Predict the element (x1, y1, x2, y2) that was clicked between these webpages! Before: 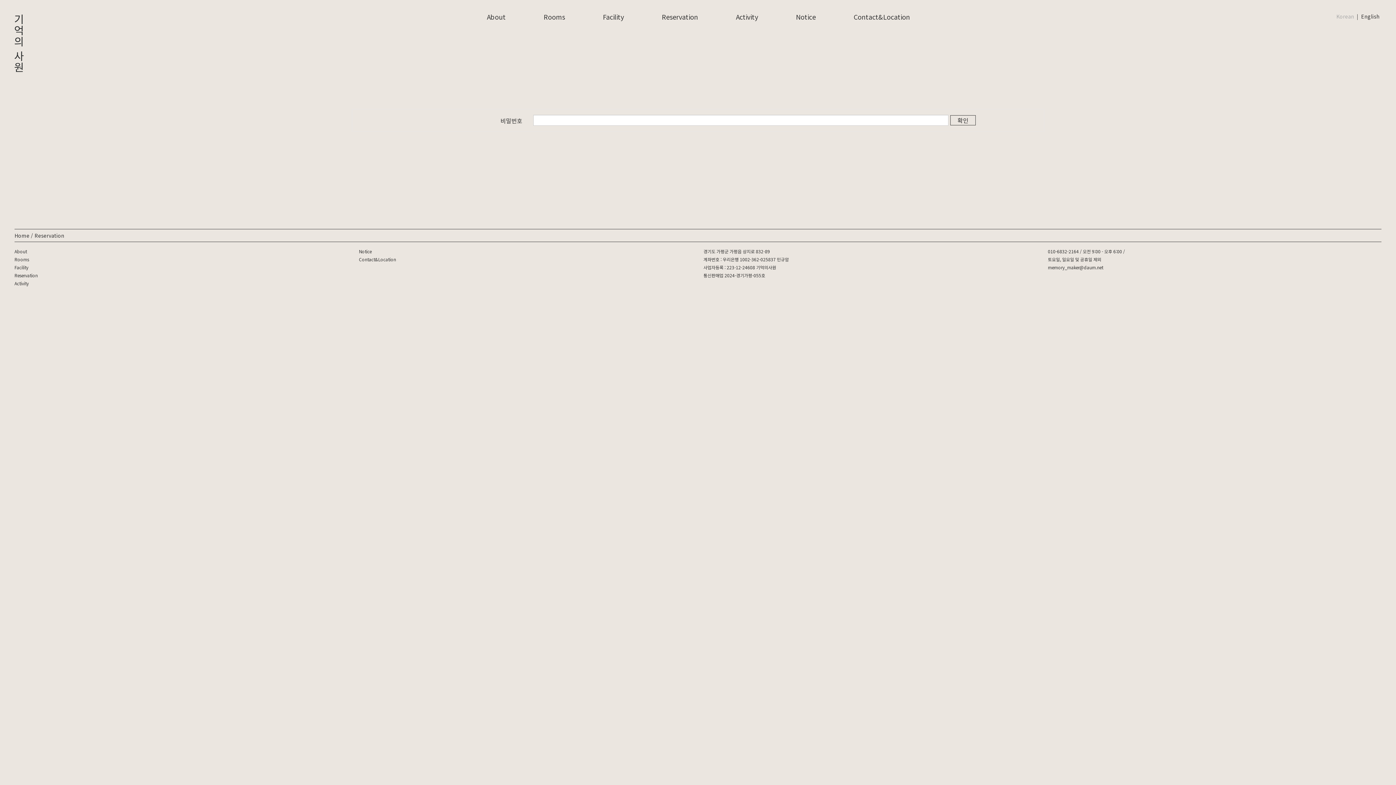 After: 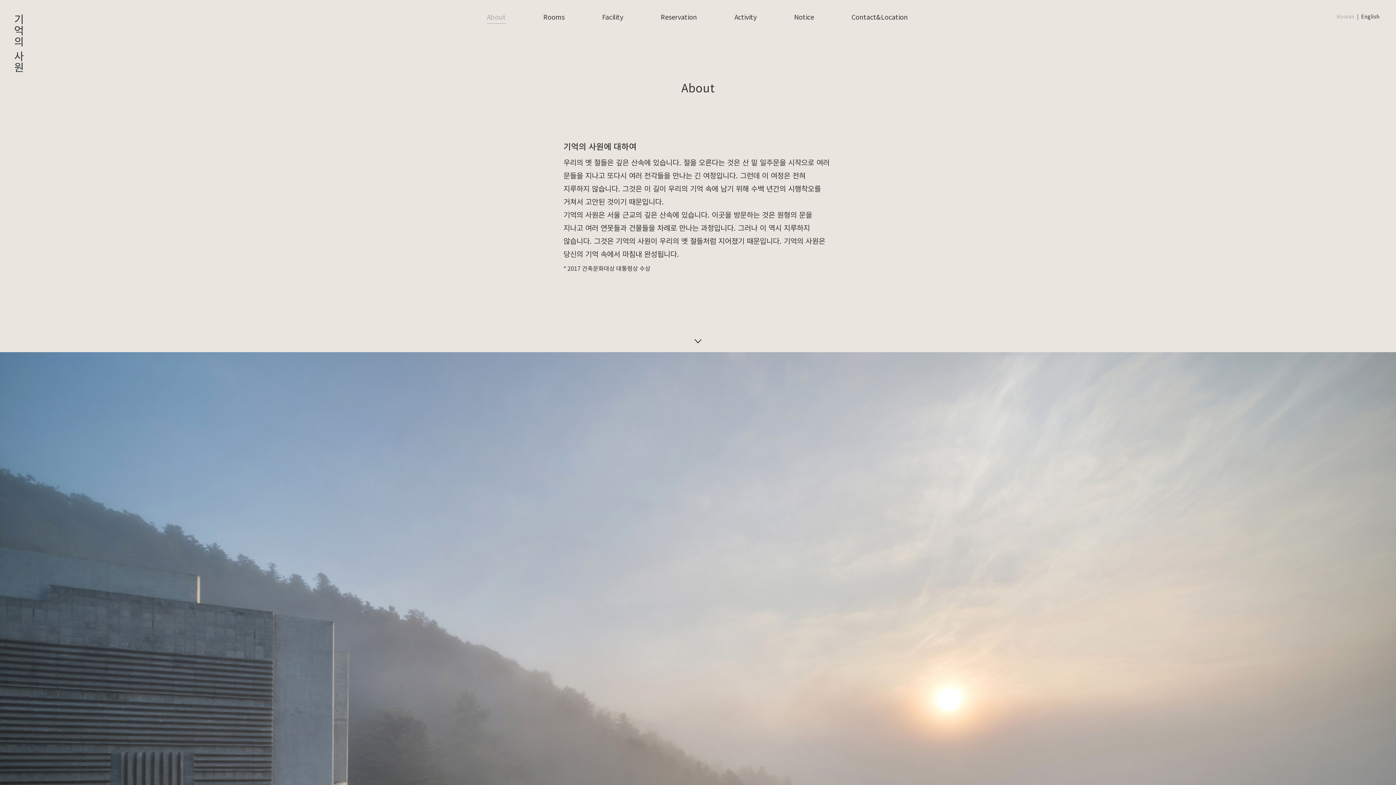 Action: bbox: (486, 12, 505, 21) label: About